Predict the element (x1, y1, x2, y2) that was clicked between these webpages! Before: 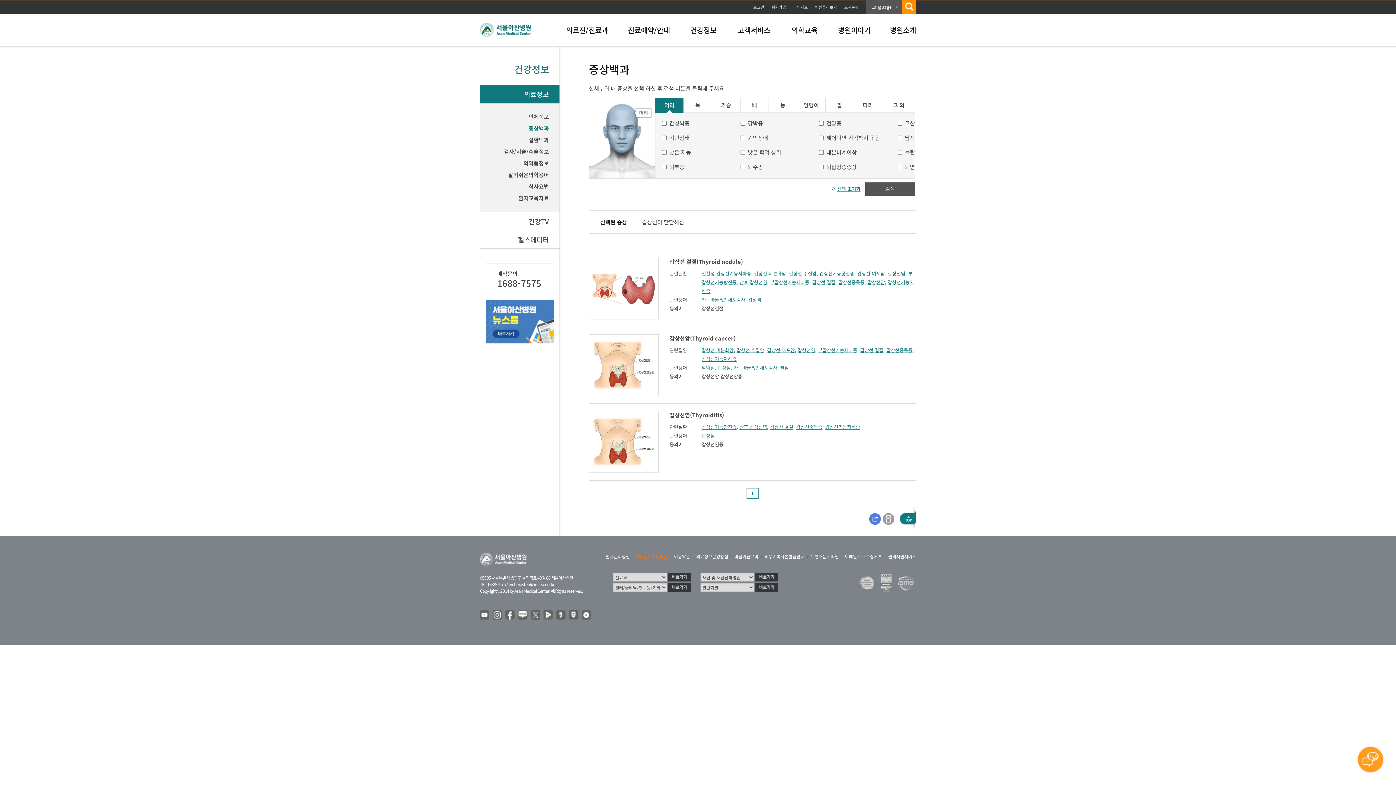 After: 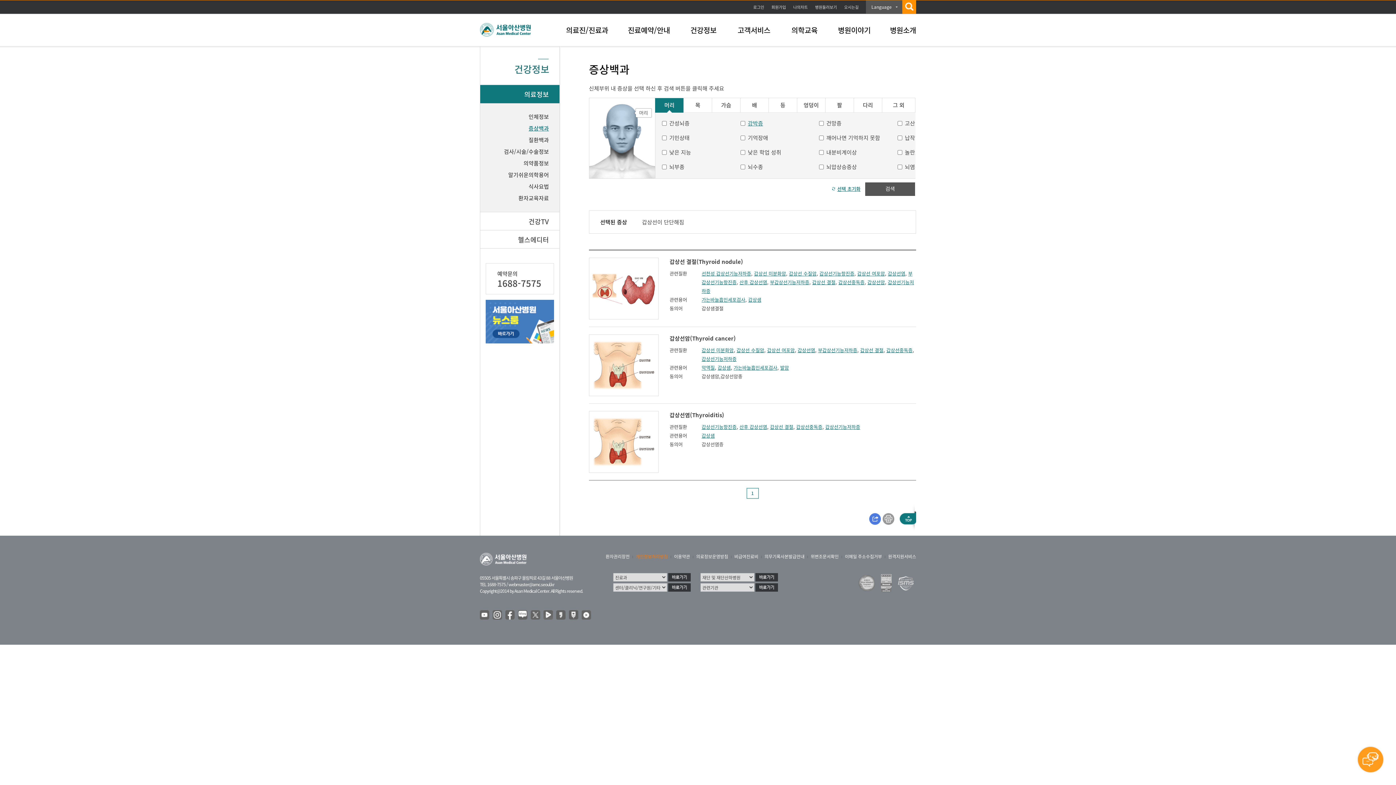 Action: bbox: (748, 119, 763, 127) label: 강박증